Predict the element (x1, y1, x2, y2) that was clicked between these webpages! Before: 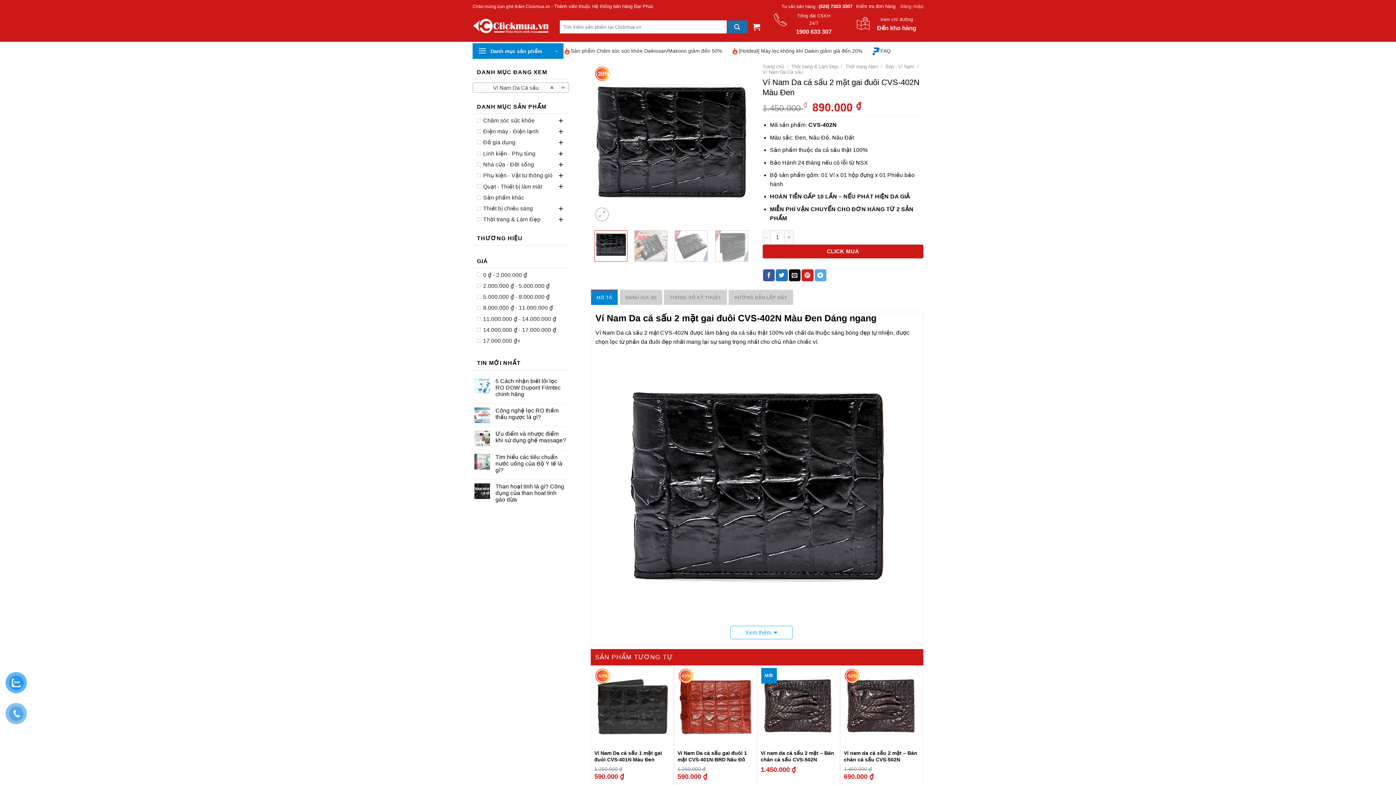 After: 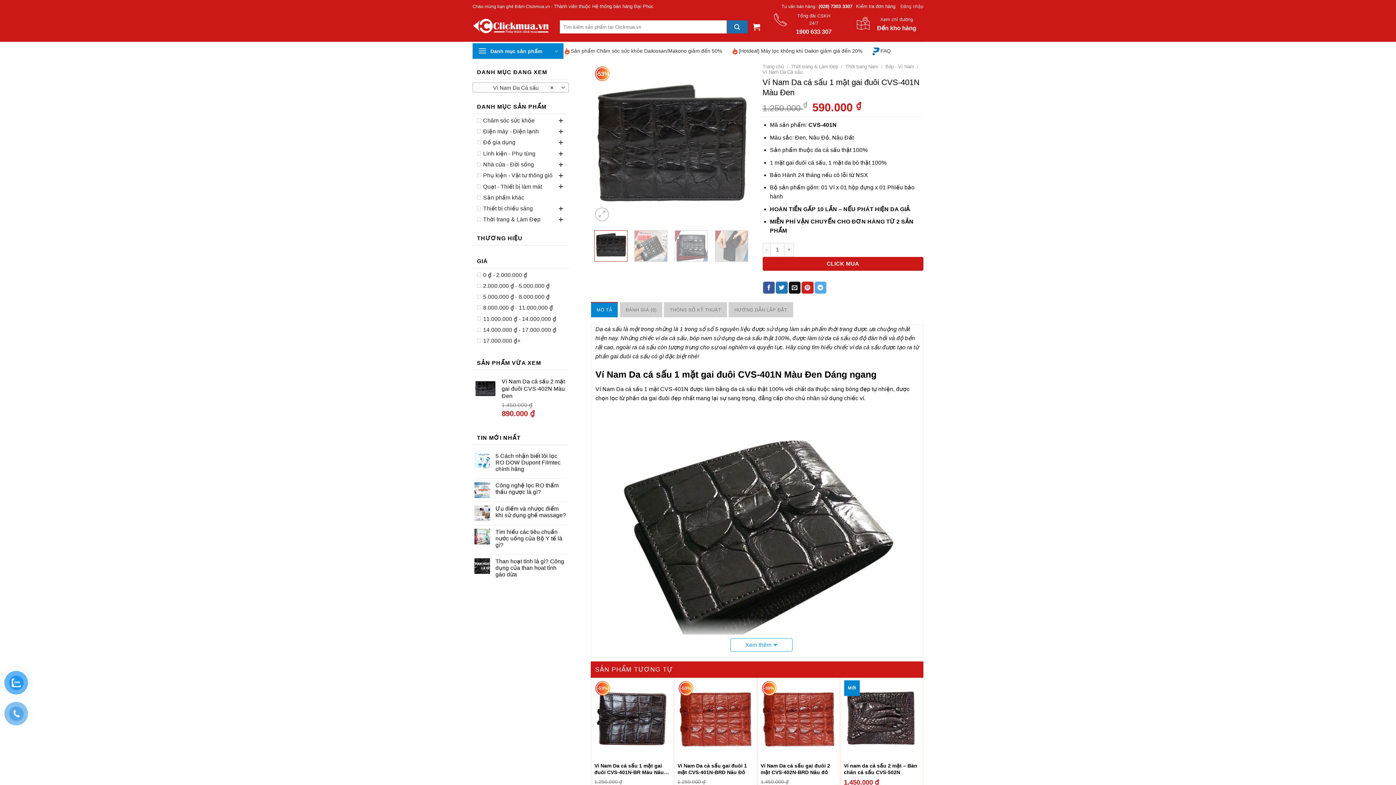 Action: label: Ví Nam Da cá sấu 1 mặt gai đuôi CVS-401N Màu Đen bbox: (594, 750, 670, 763)